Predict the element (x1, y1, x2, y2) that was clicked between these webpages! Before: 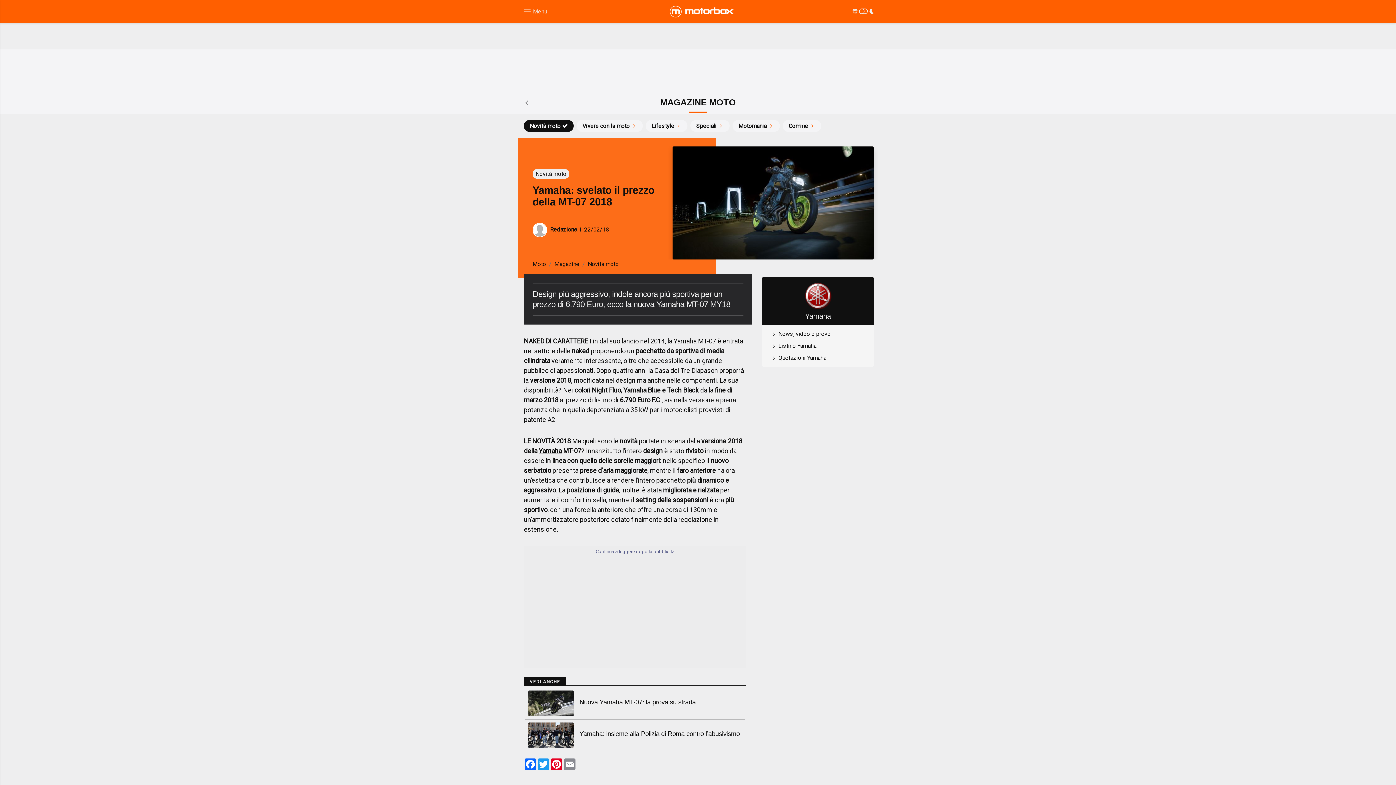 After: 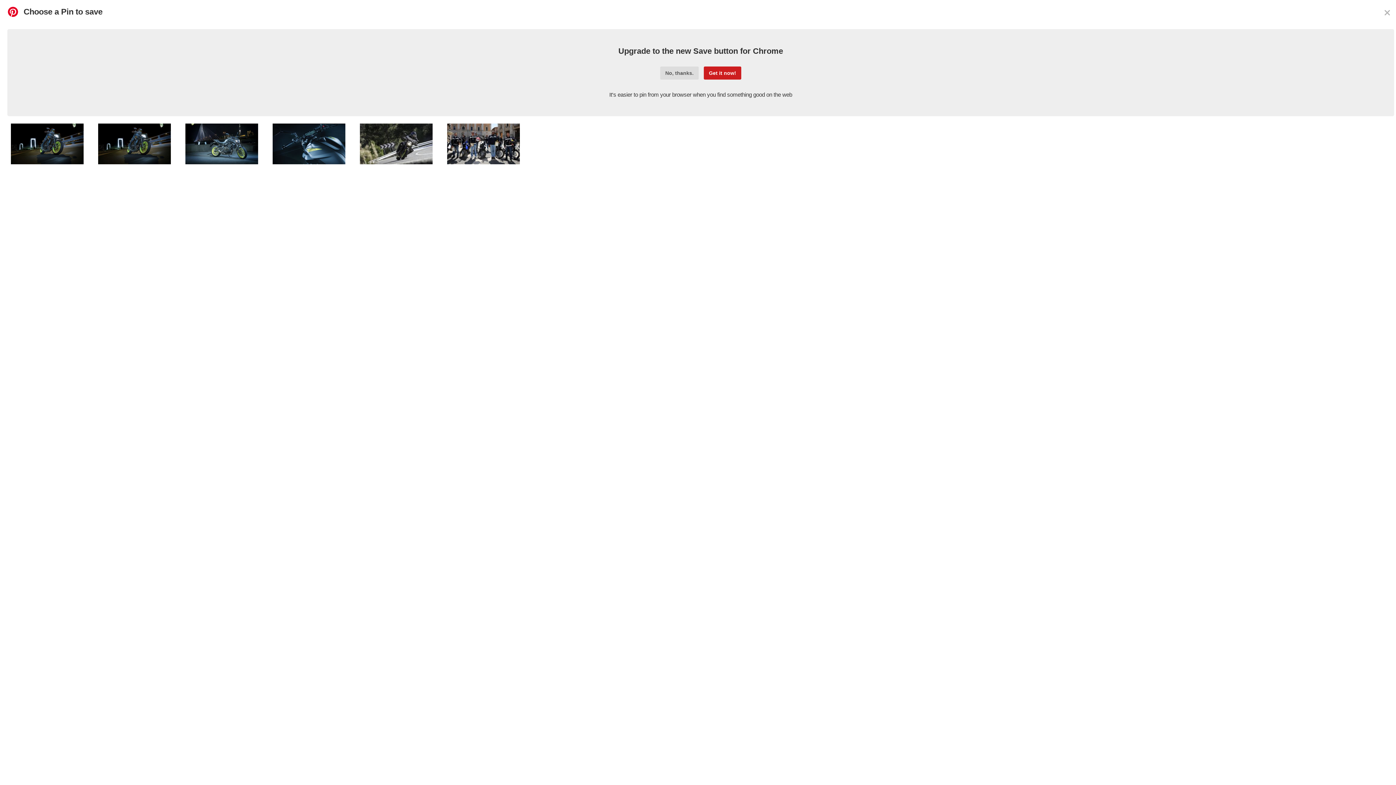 Action: label: Pinterest bbox: (550, 627, 563, 639)